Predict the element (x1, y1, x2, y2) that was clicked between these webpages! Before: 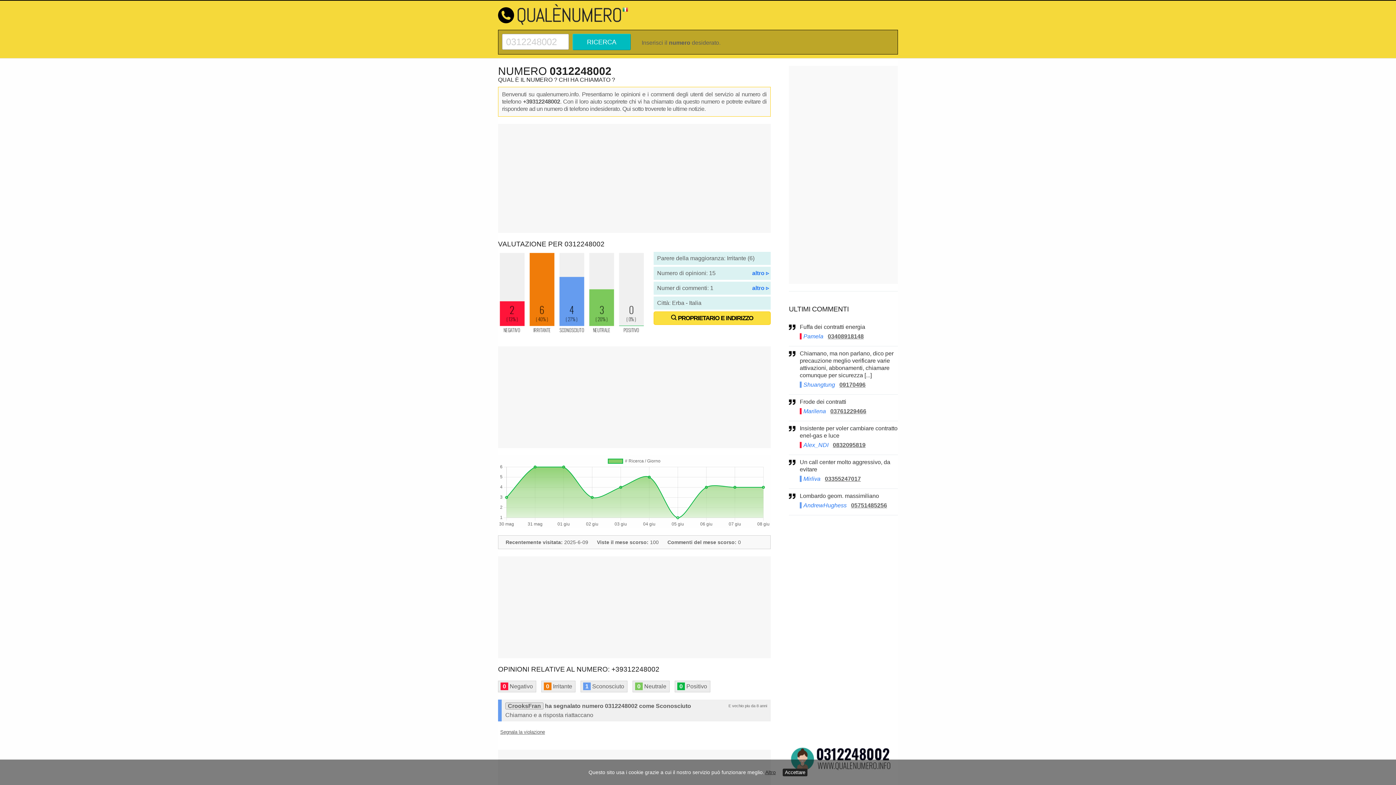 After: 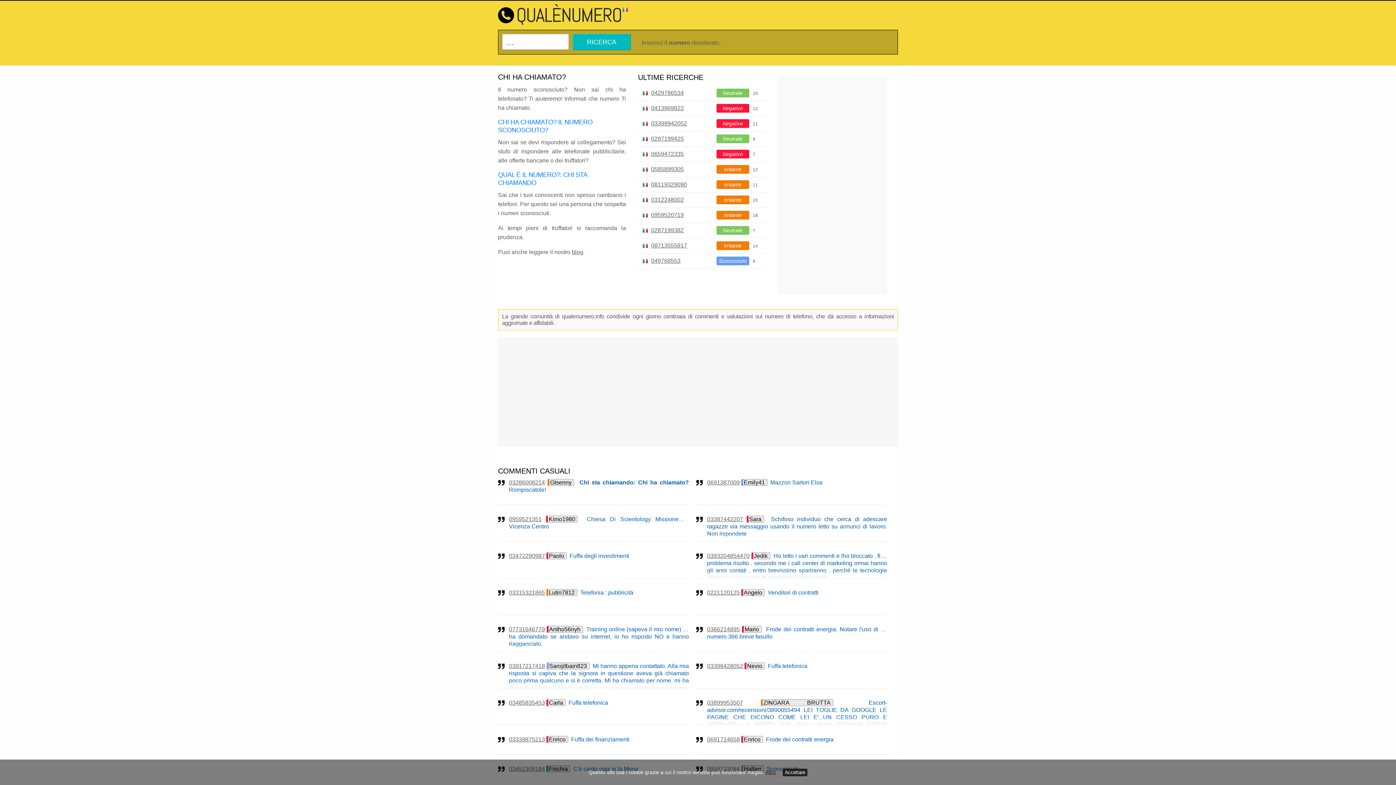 Action: bbox: (516, 22, 621, 28)